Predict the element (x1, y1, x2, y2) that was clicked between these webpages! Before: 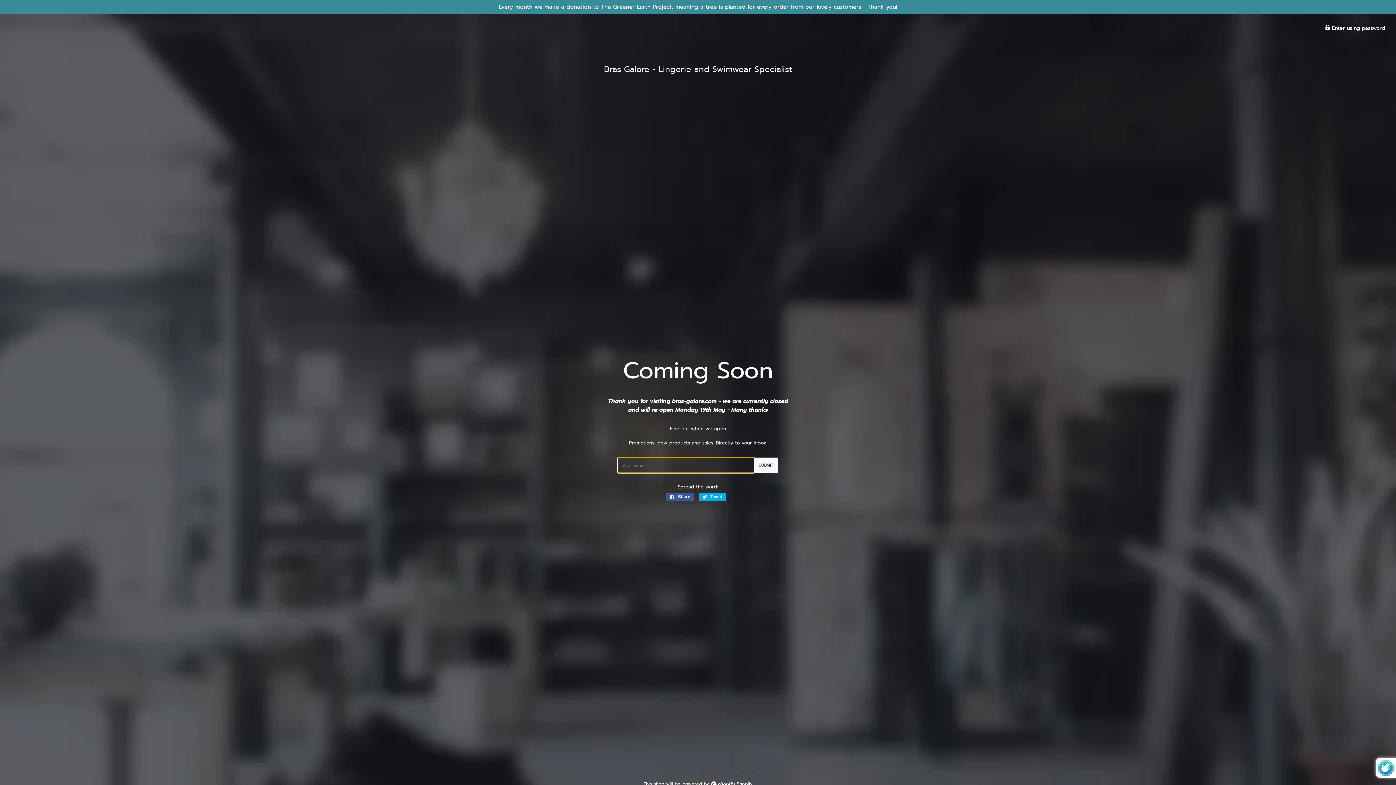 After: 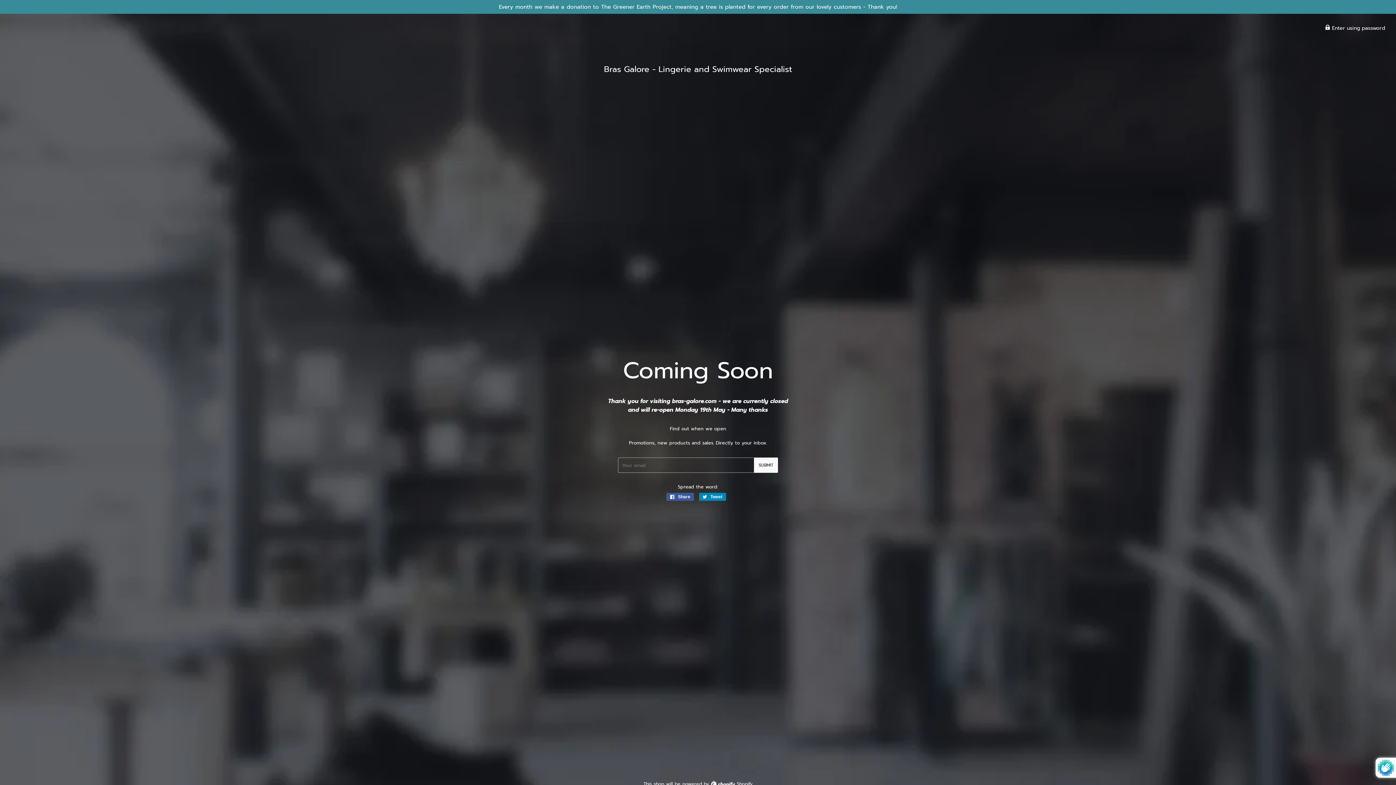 Action: label:  Tweet
Tweet on Twitter bbox: (699, 492, 726, 500)